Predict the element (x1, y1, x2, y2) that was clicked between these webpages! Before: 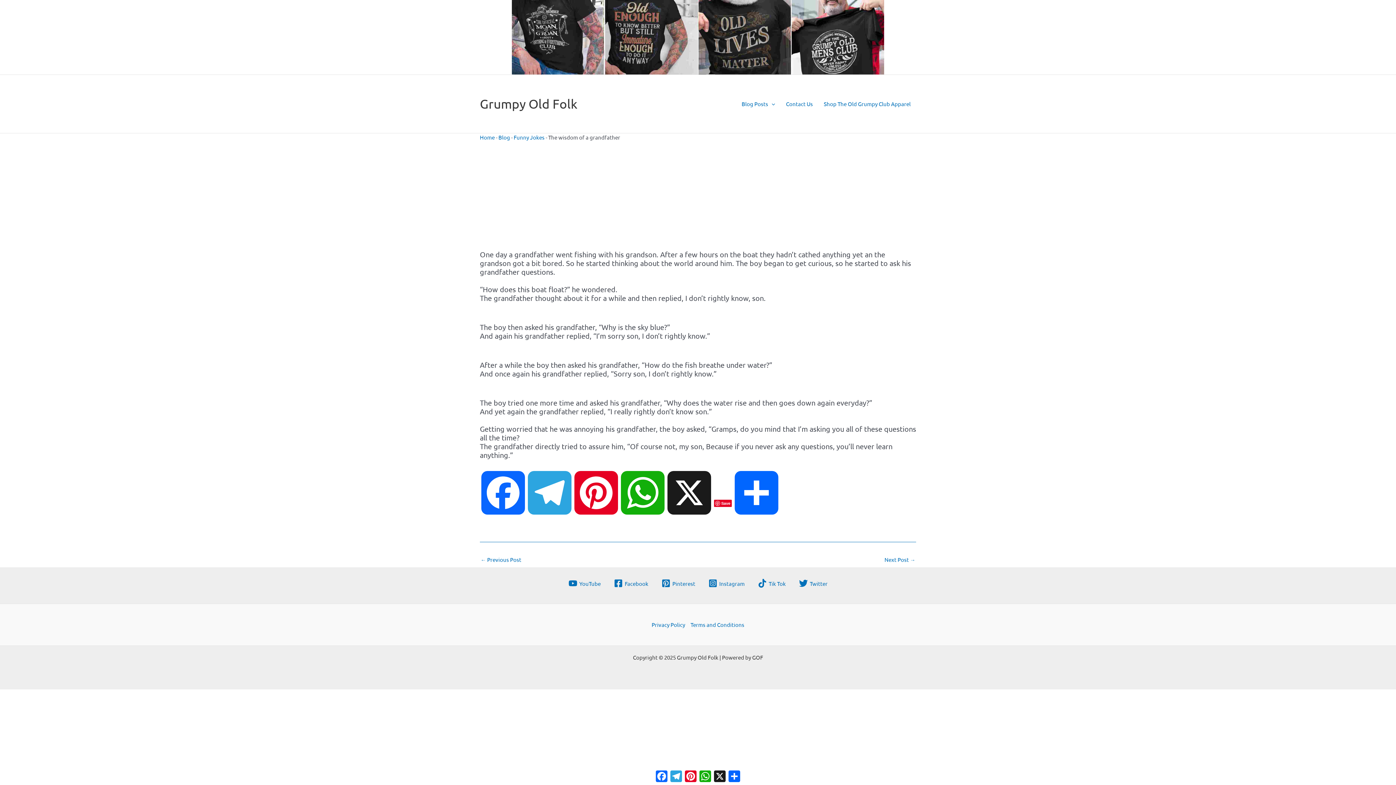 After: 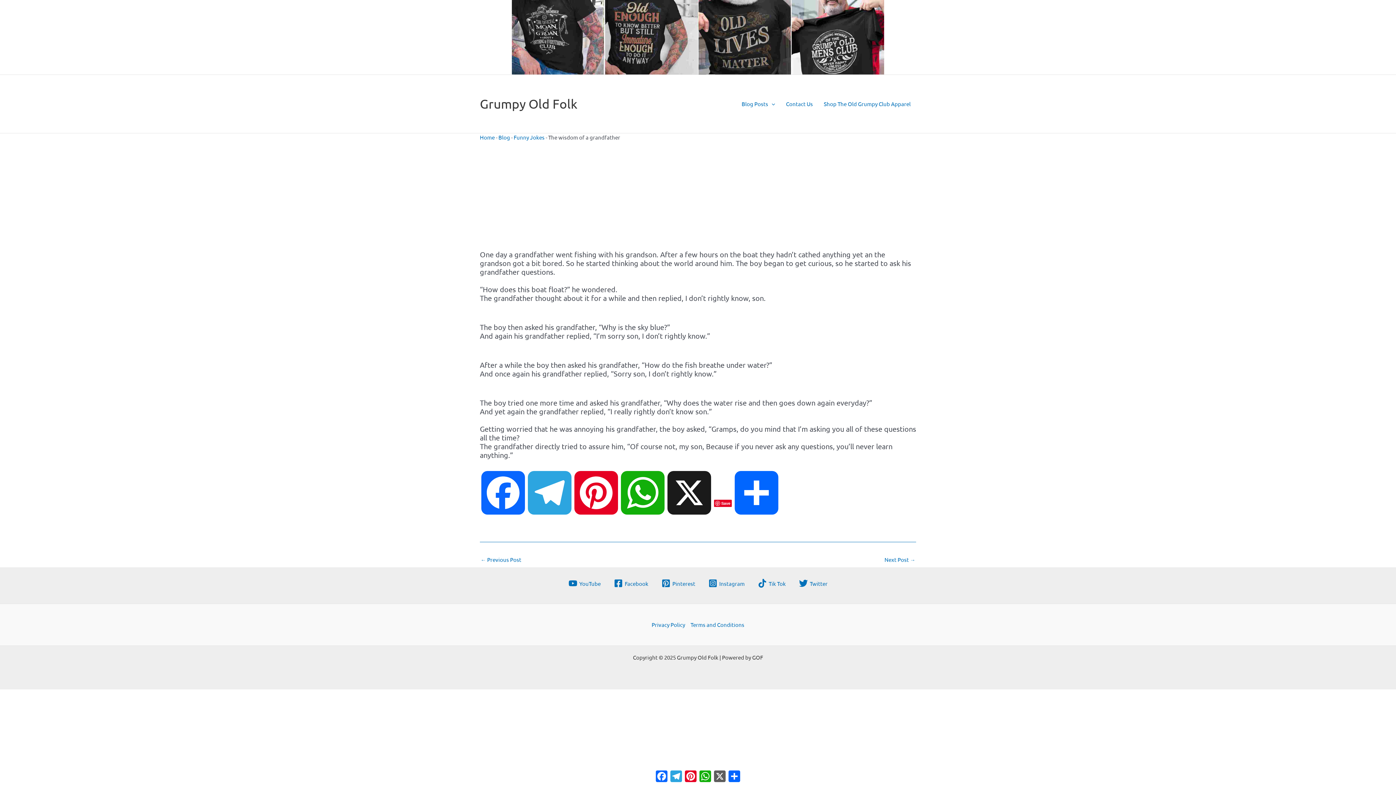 Action: bbox: (712, 769, 727, 784) label: X